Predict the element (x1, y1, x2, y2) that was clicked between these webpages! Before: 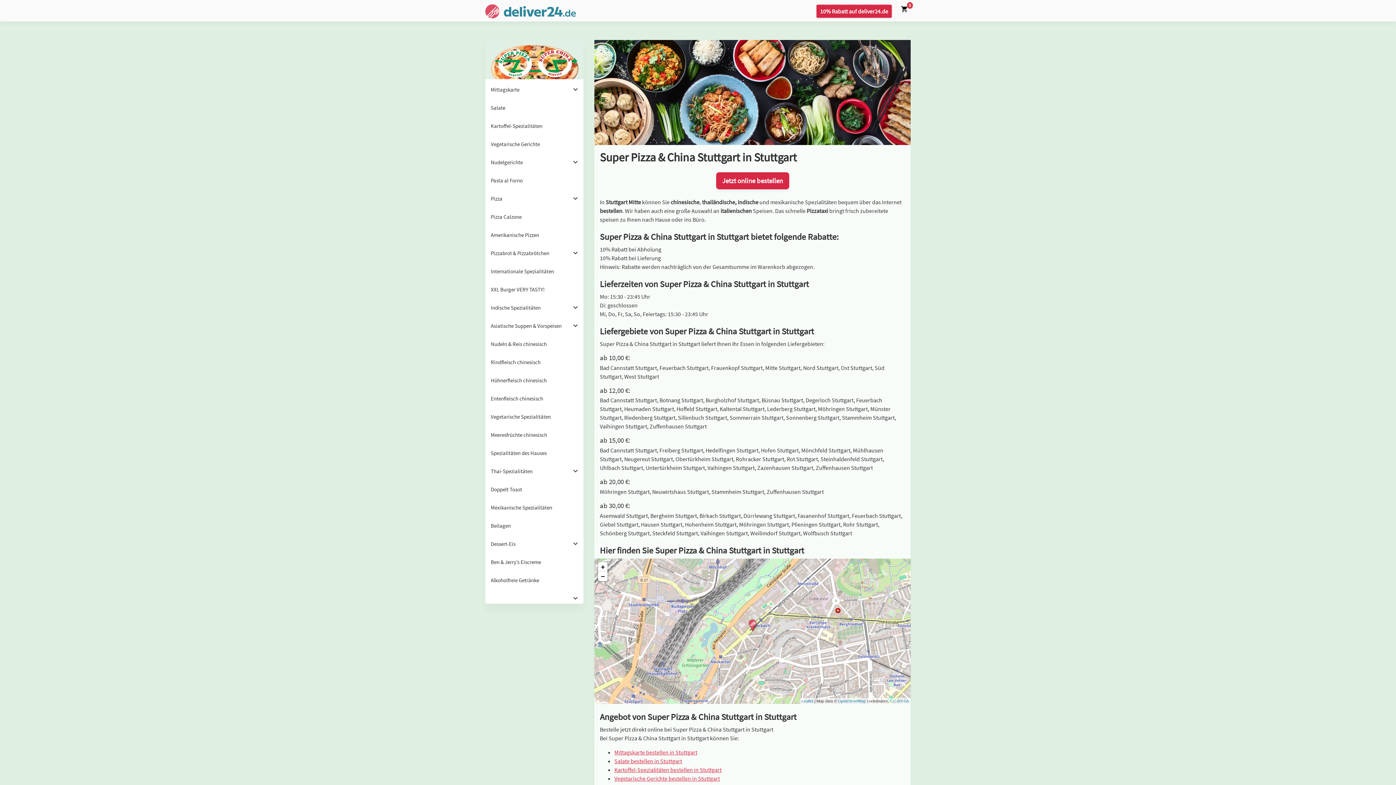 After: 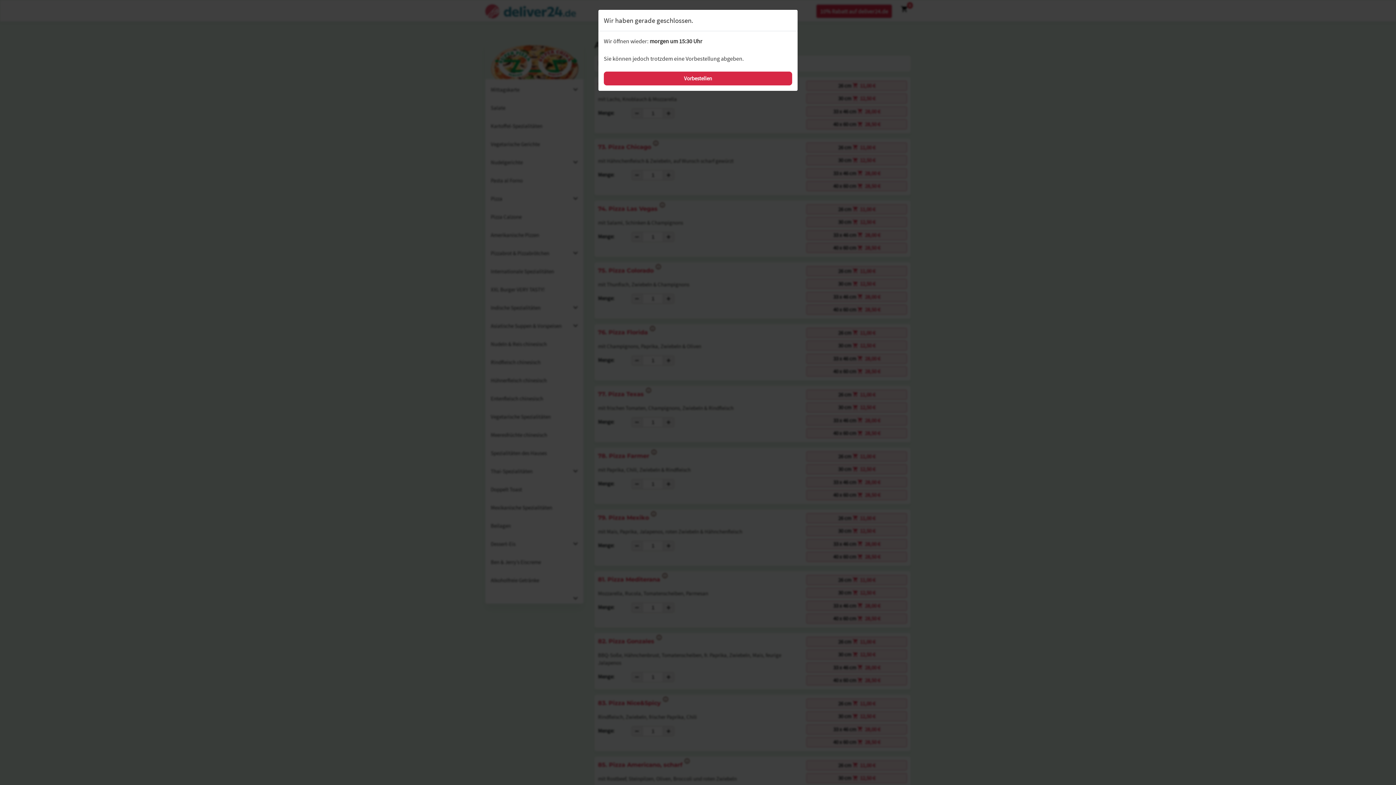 Action: label: Amerikanische Pizzen bbox: (485, 227, 583, 242)